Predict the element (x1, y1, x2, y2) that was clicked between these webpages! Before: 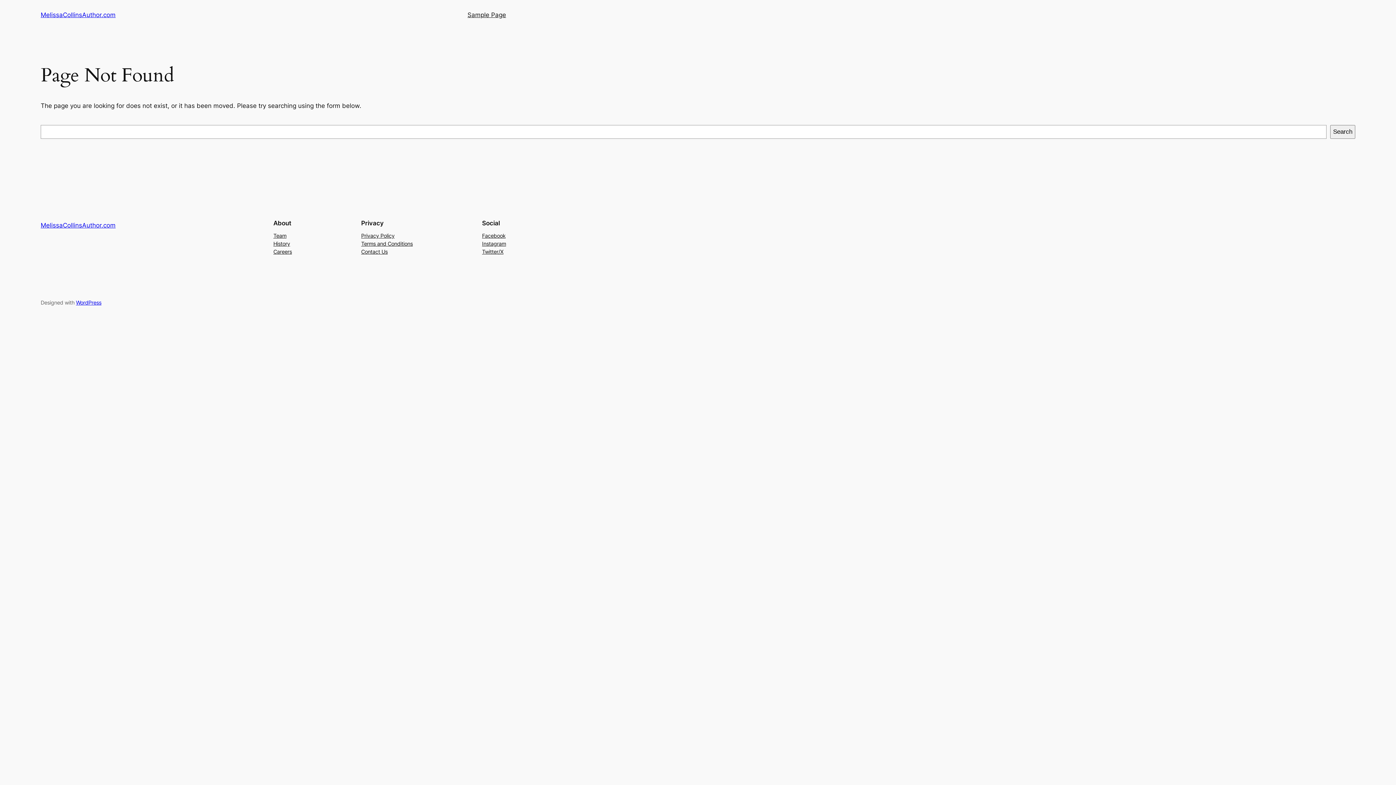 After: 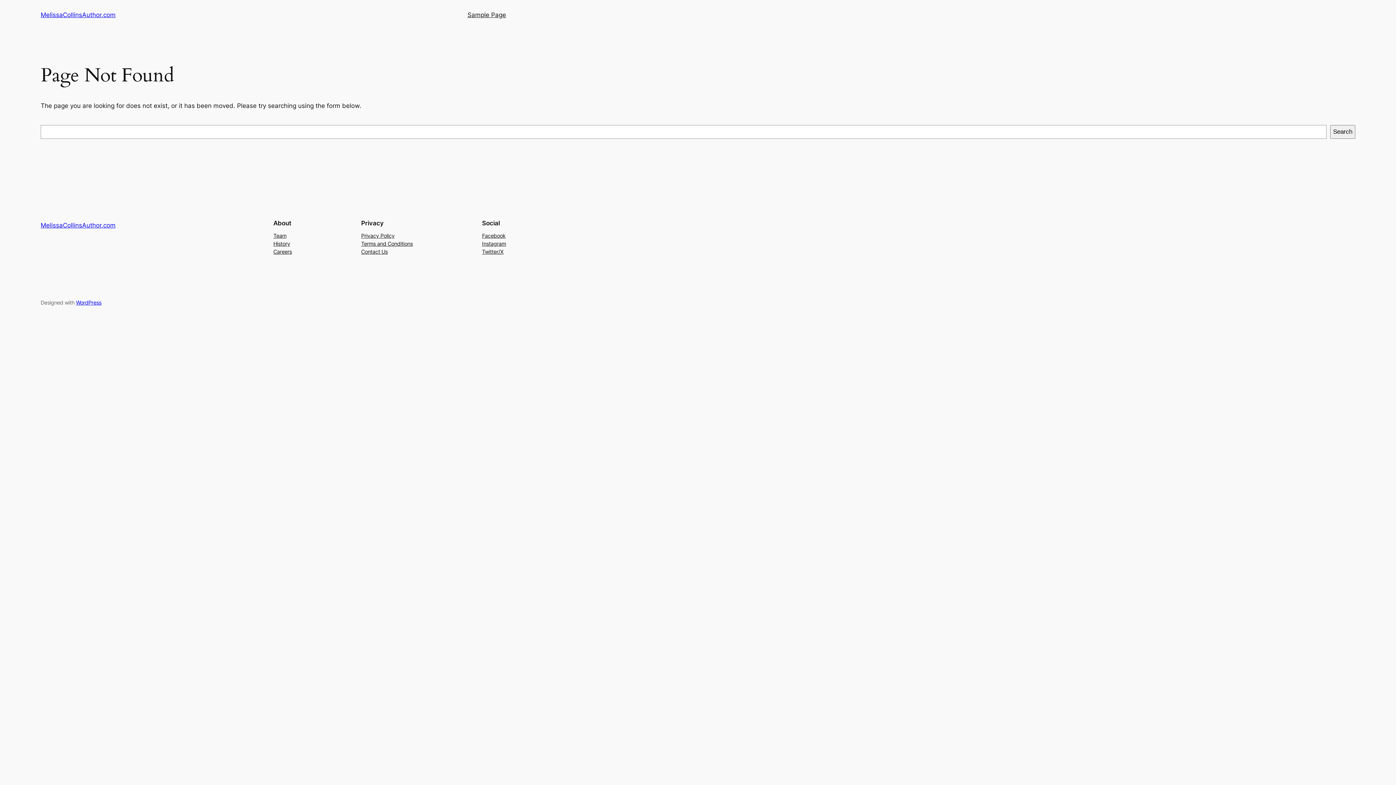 Action: bbox: (482, 231, 505, 239) label: Facebook